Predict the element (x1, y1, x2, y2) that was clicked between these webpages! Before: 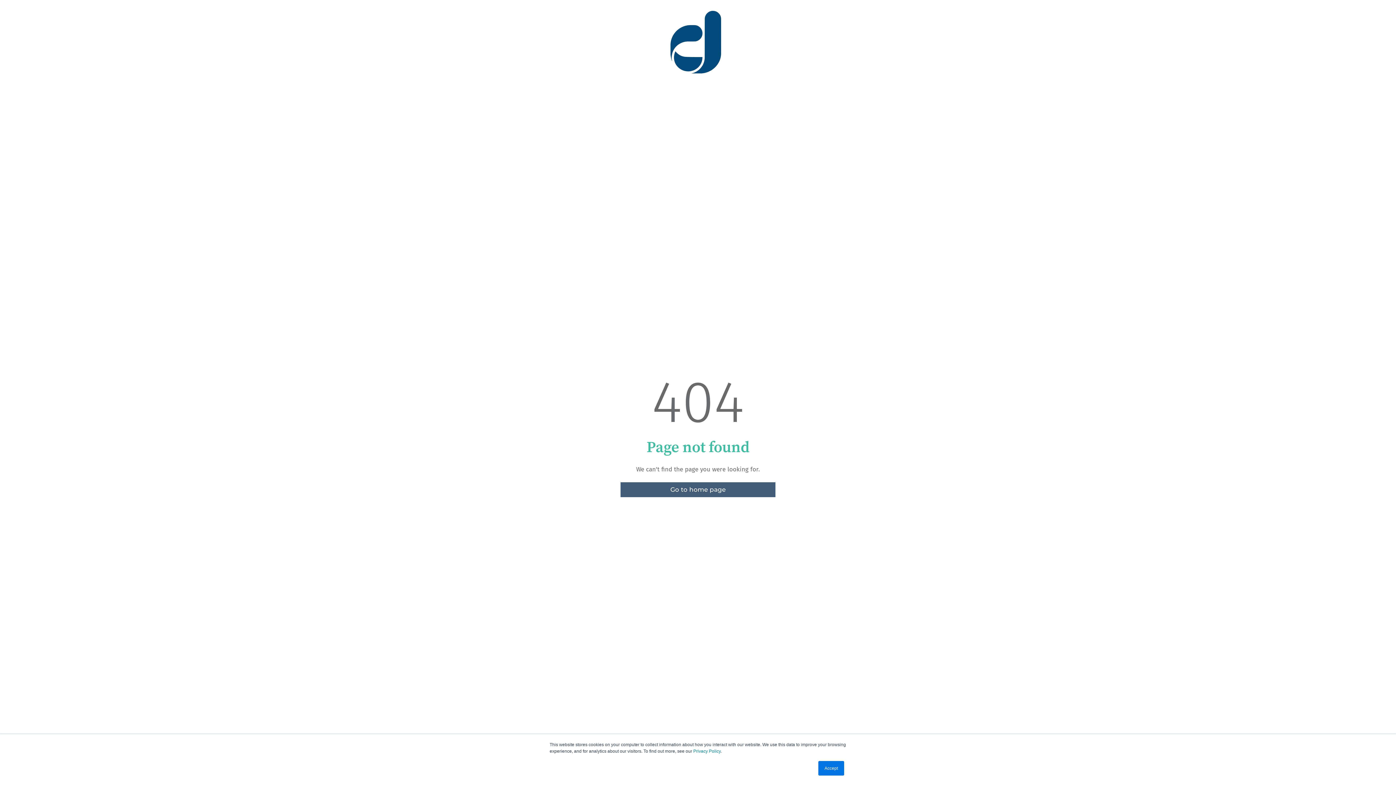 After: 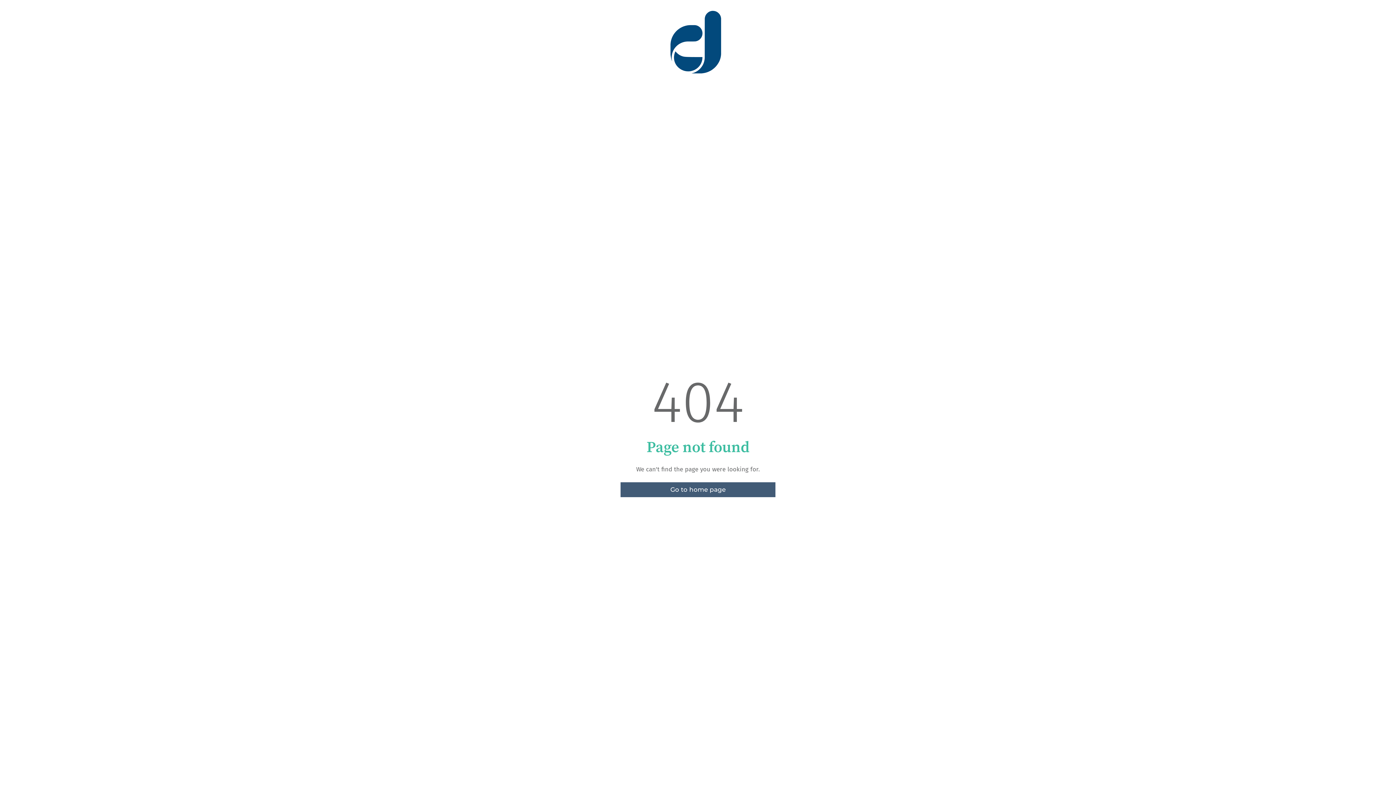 Action: label: Accept bbox: (818, 761, 844, 776)